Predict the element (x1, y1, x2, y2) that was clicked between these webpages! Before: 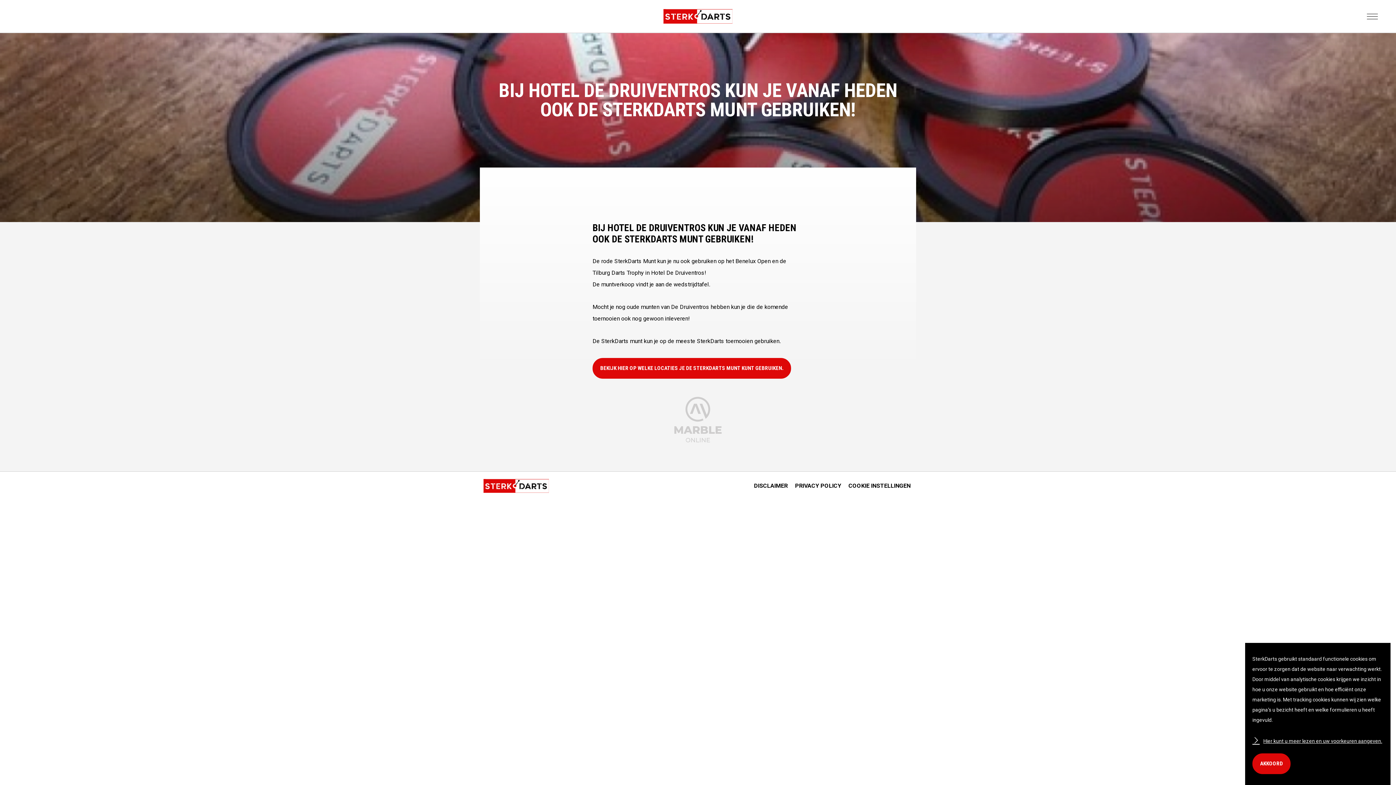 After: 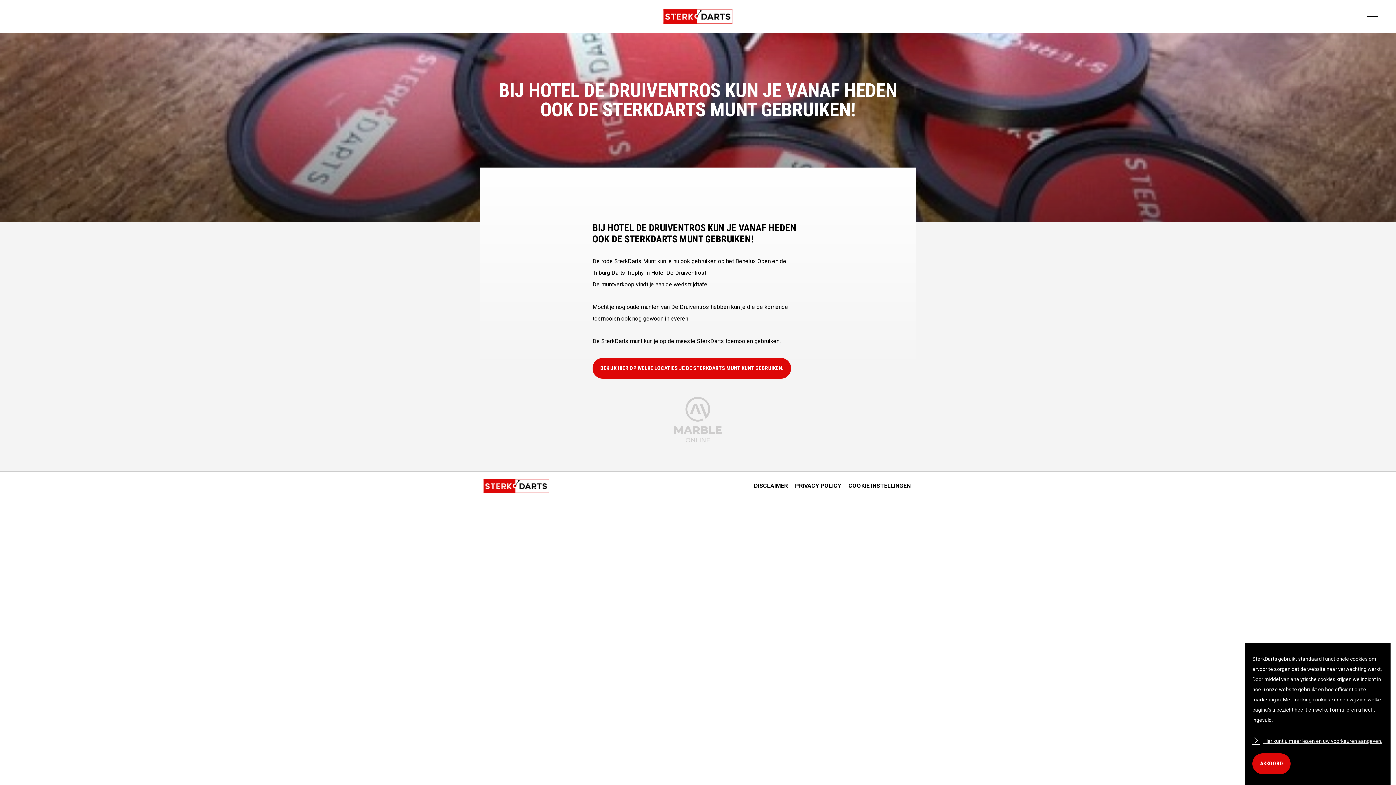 Action: bbox: (674, 397, 721, 442)